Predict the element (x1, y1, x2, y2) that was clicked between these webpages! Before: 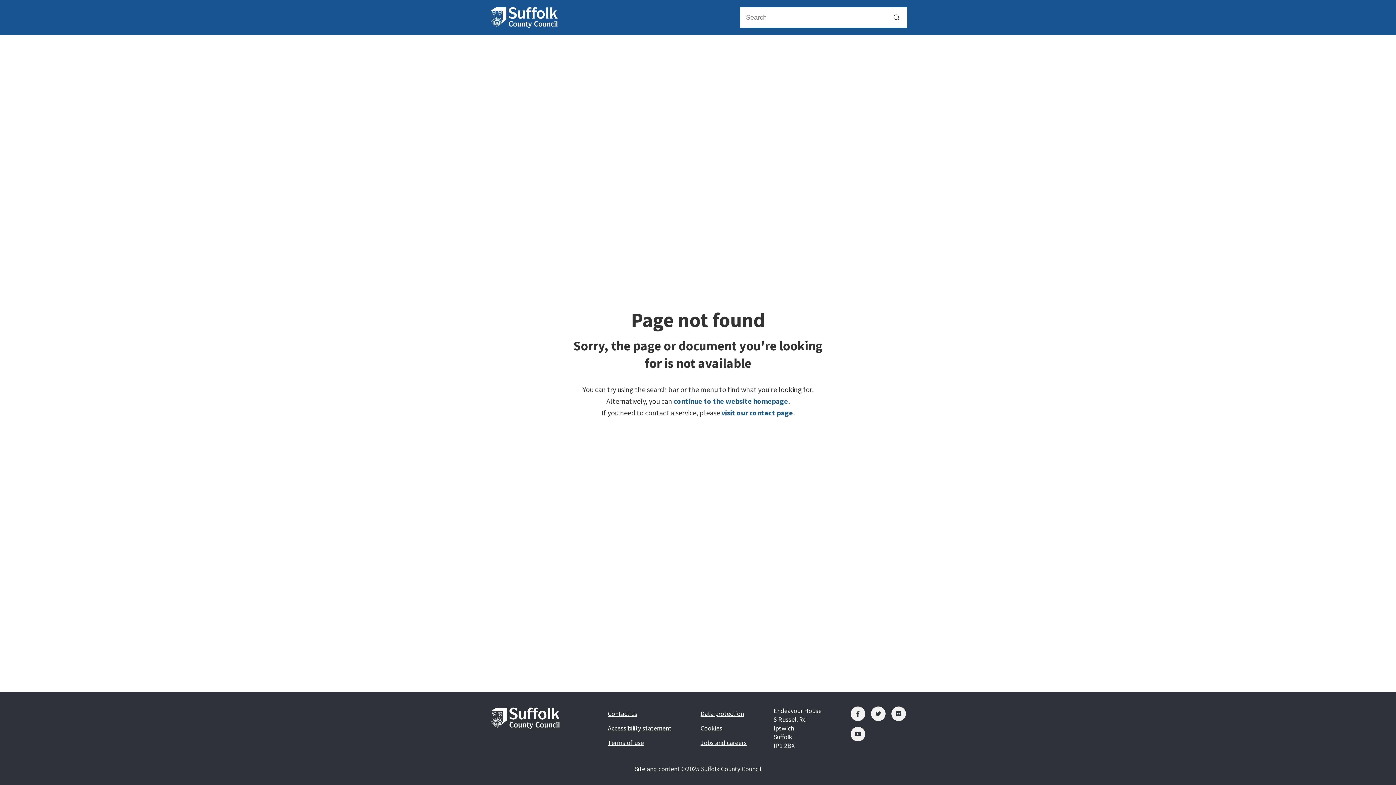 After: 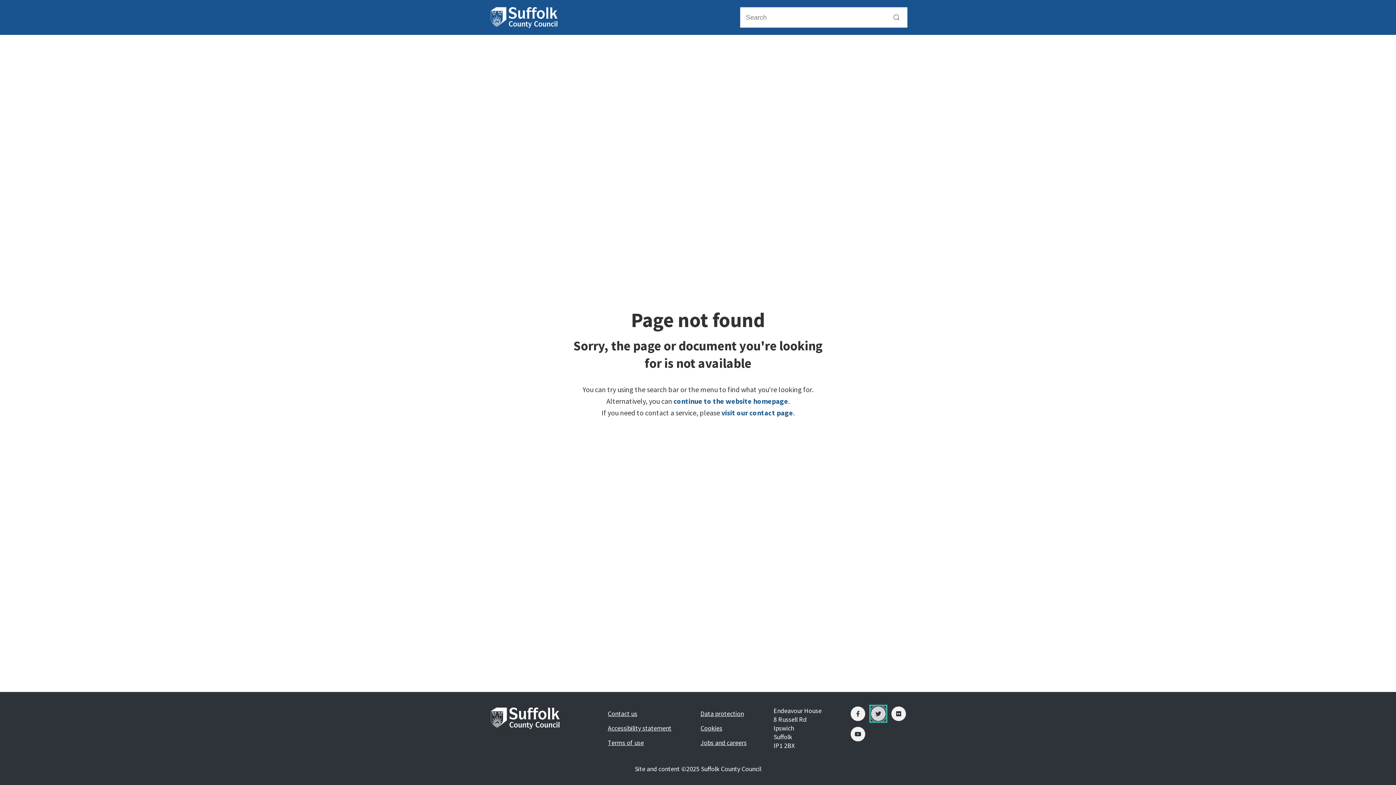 Action: bbox: (871, 706, 885, 721) label: Twitter